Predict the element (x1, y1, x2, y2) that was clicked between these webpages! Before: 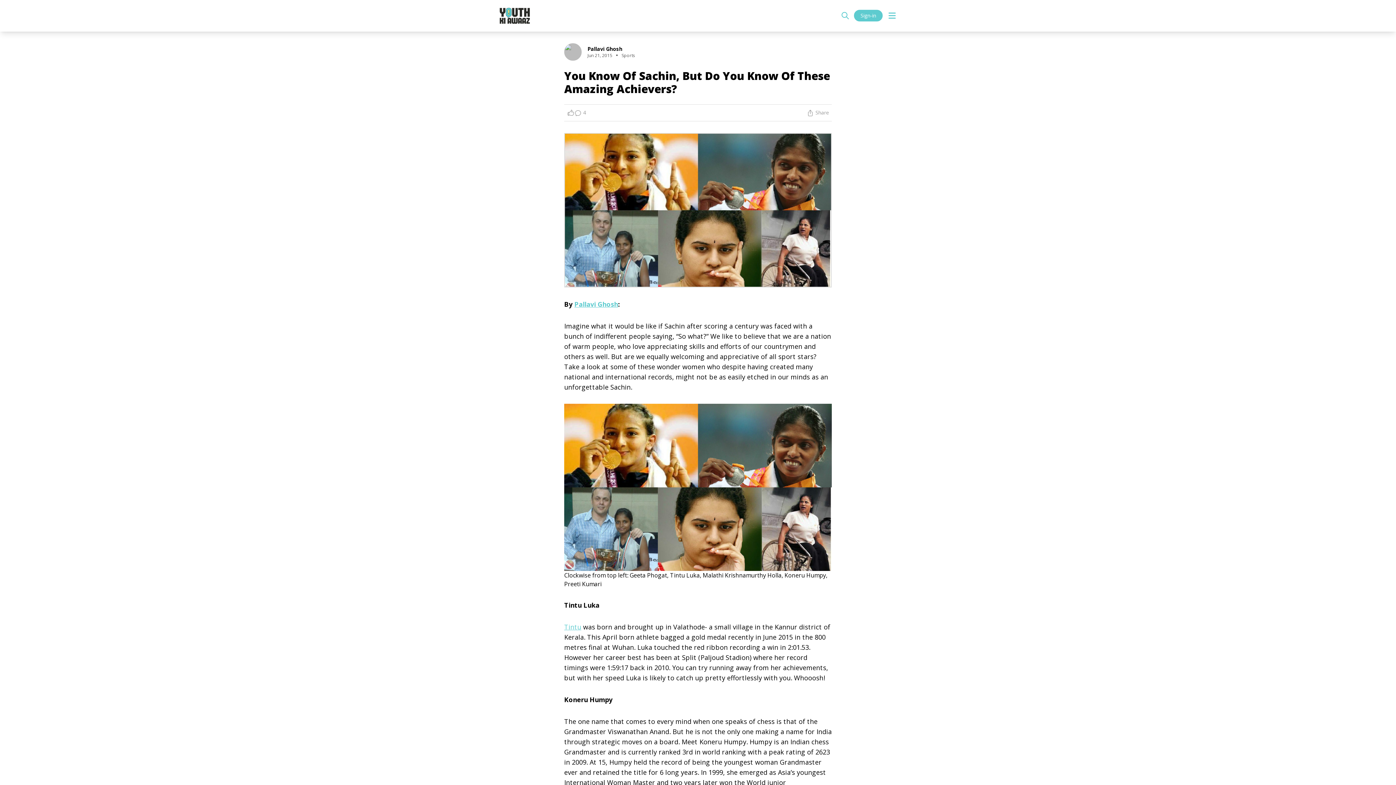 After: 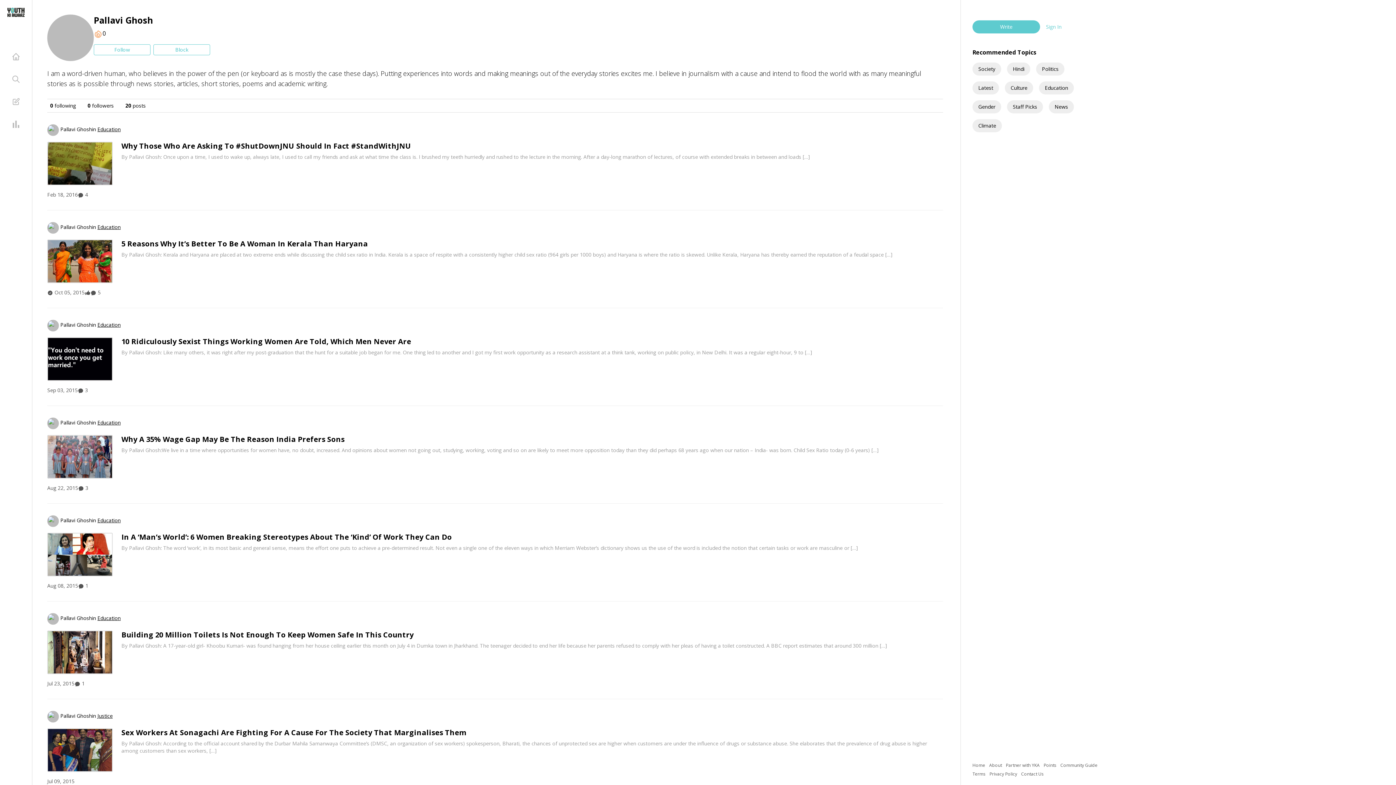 Action: label: Pallavi Ghosh bbox: (587, 45, 622, 52)